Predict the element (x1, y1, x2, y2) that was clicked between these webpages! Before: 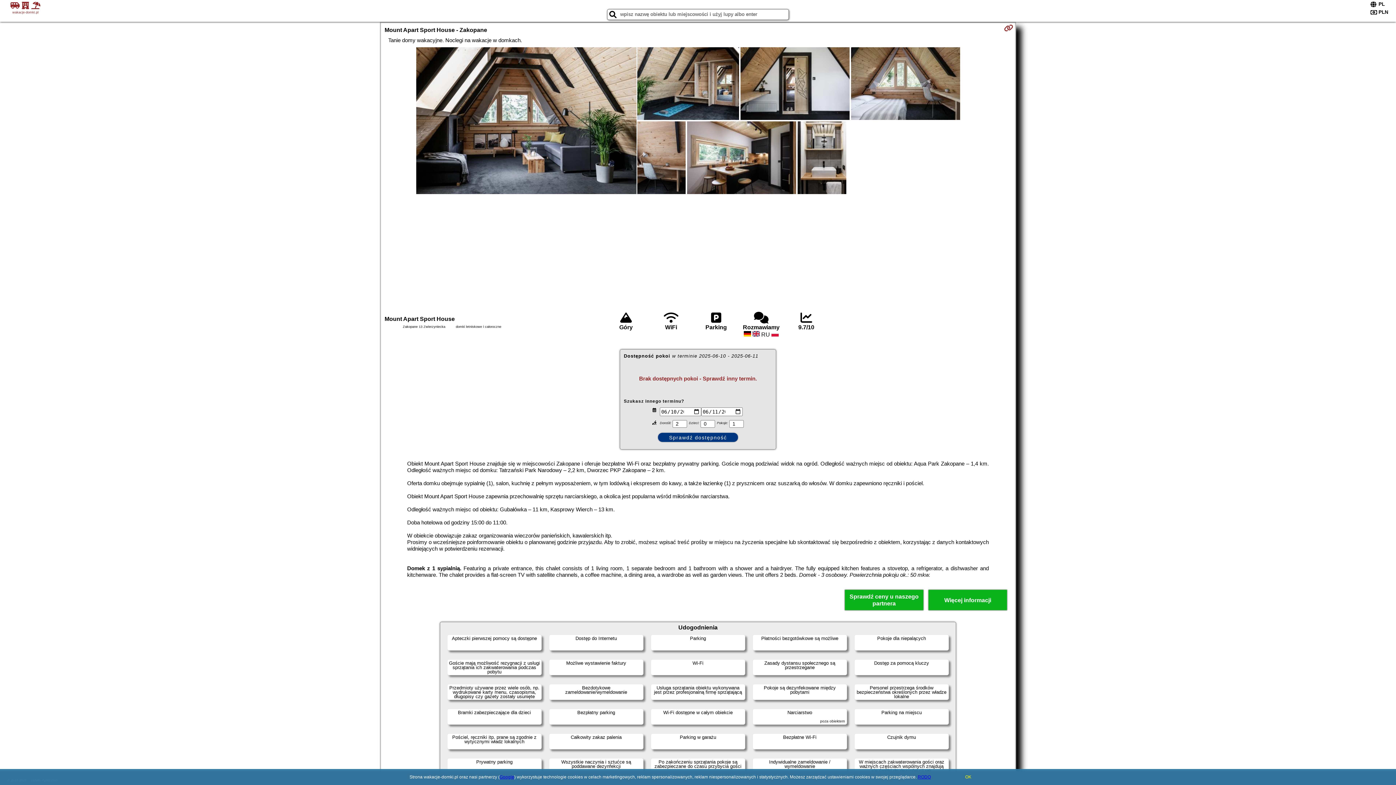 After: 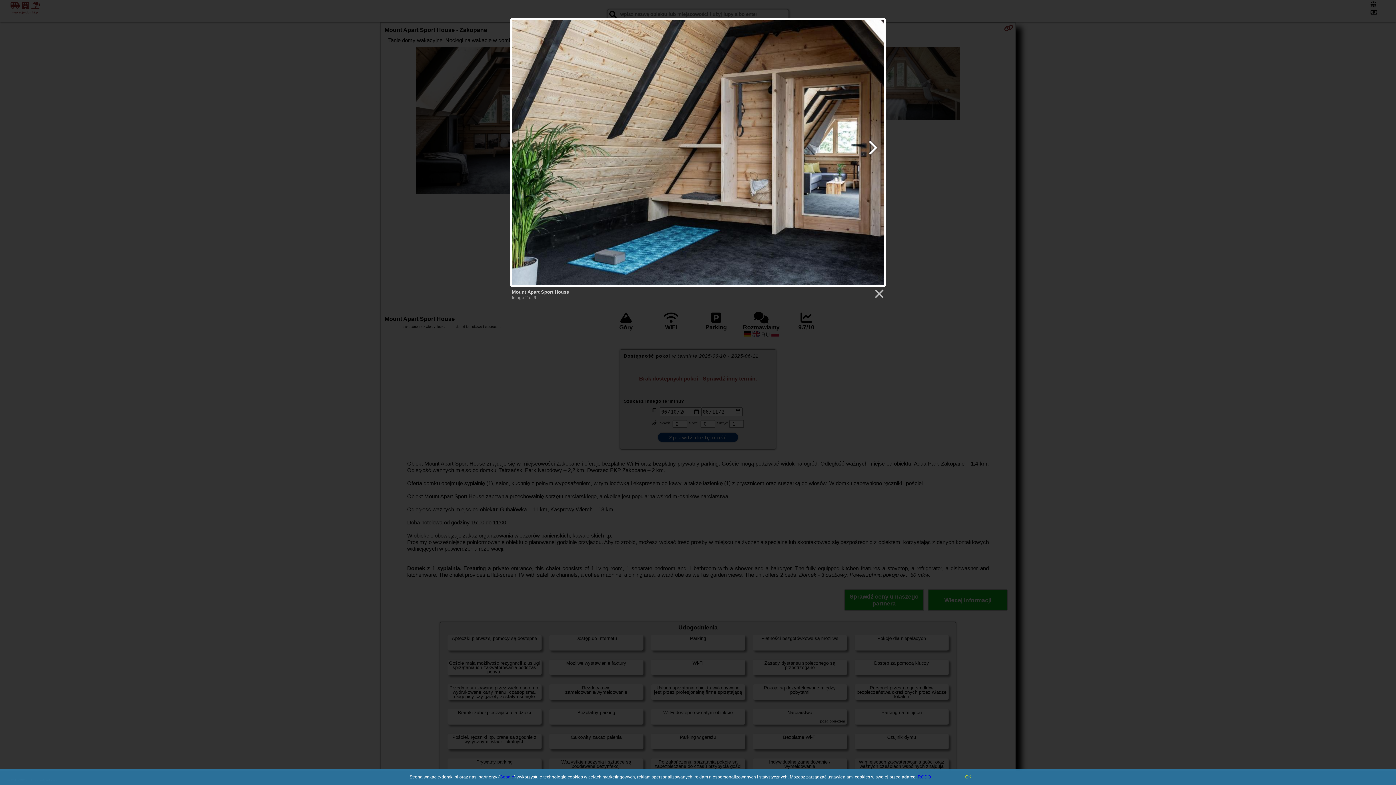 Action: bbox: (636, 47, 740, 121)